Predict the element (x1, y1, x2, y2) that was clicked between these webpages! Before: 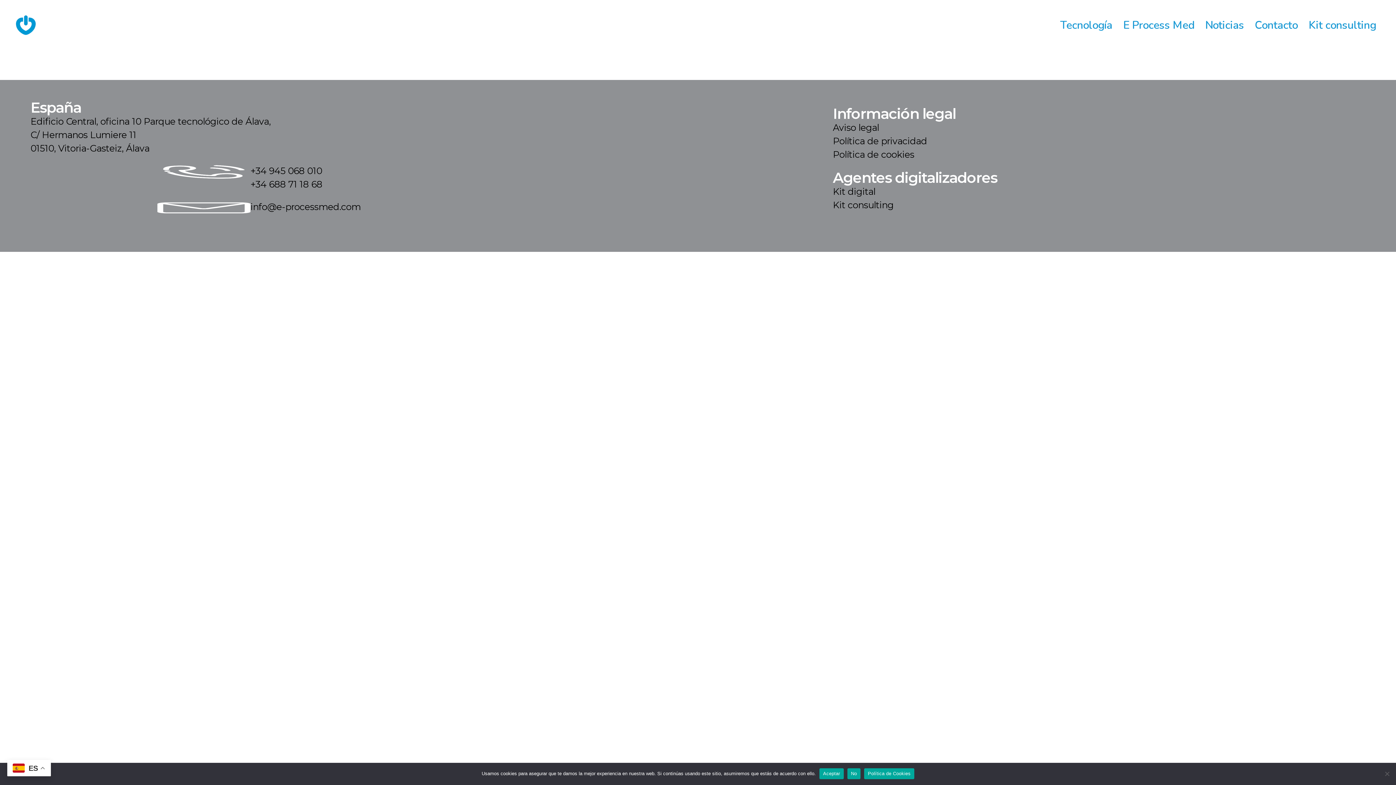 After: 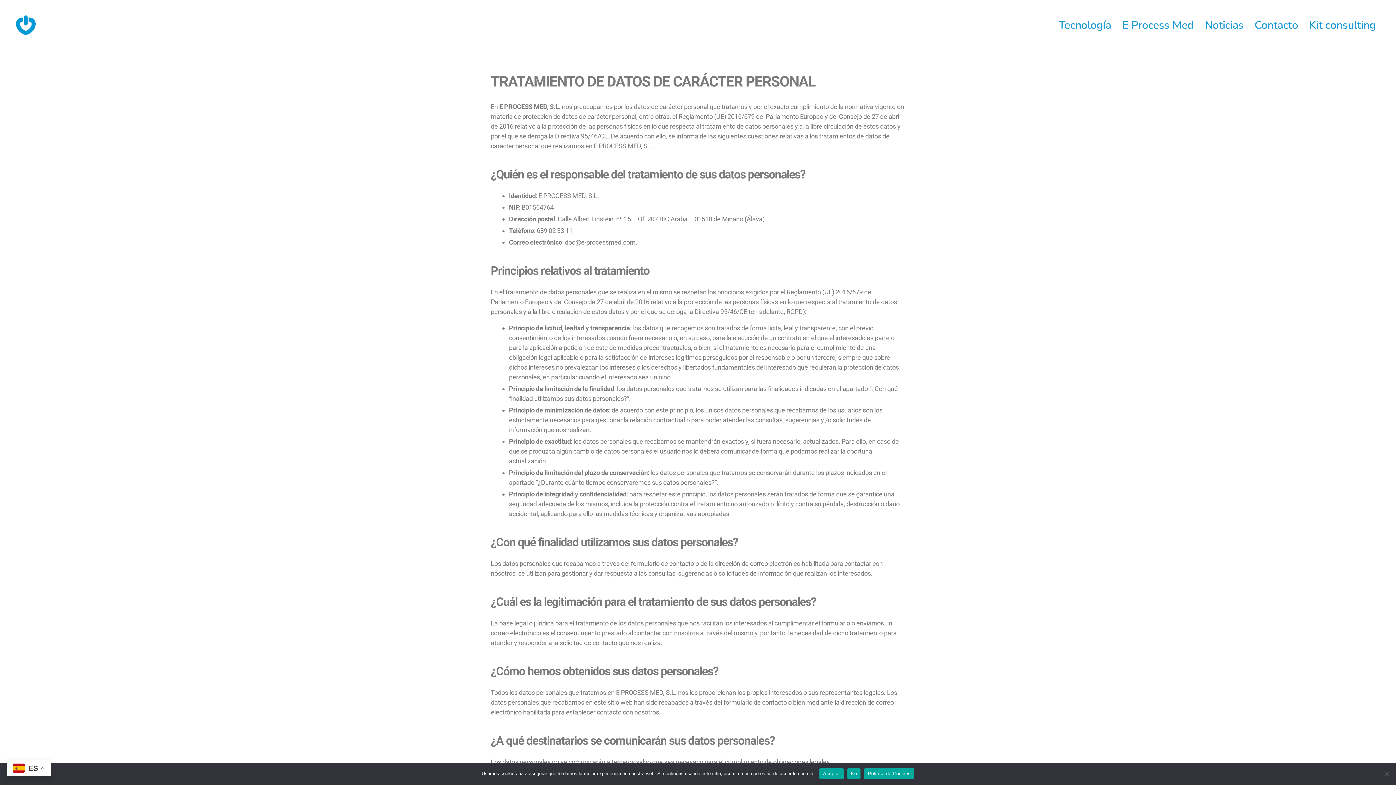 Action: label: Política de cookies bbox: (833, 149, 914, 160)